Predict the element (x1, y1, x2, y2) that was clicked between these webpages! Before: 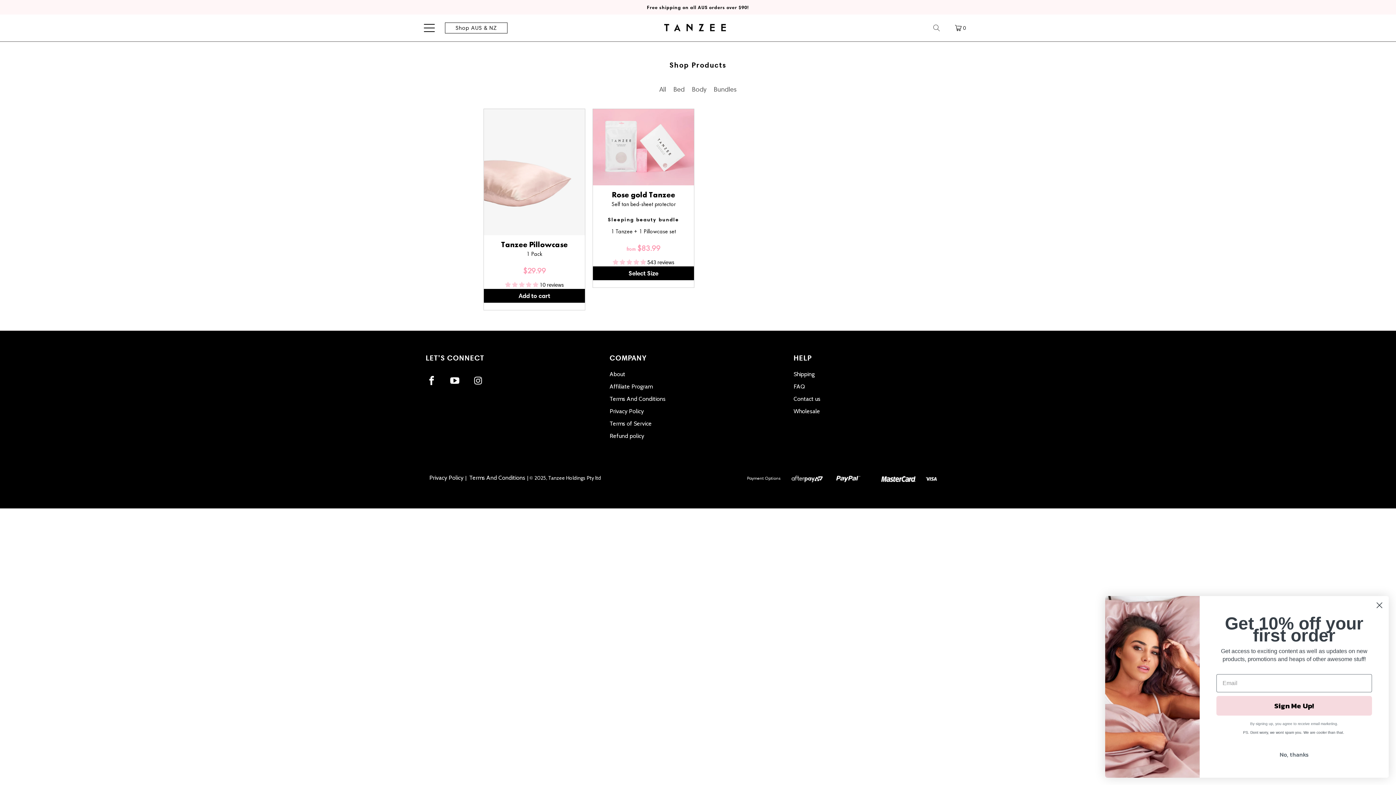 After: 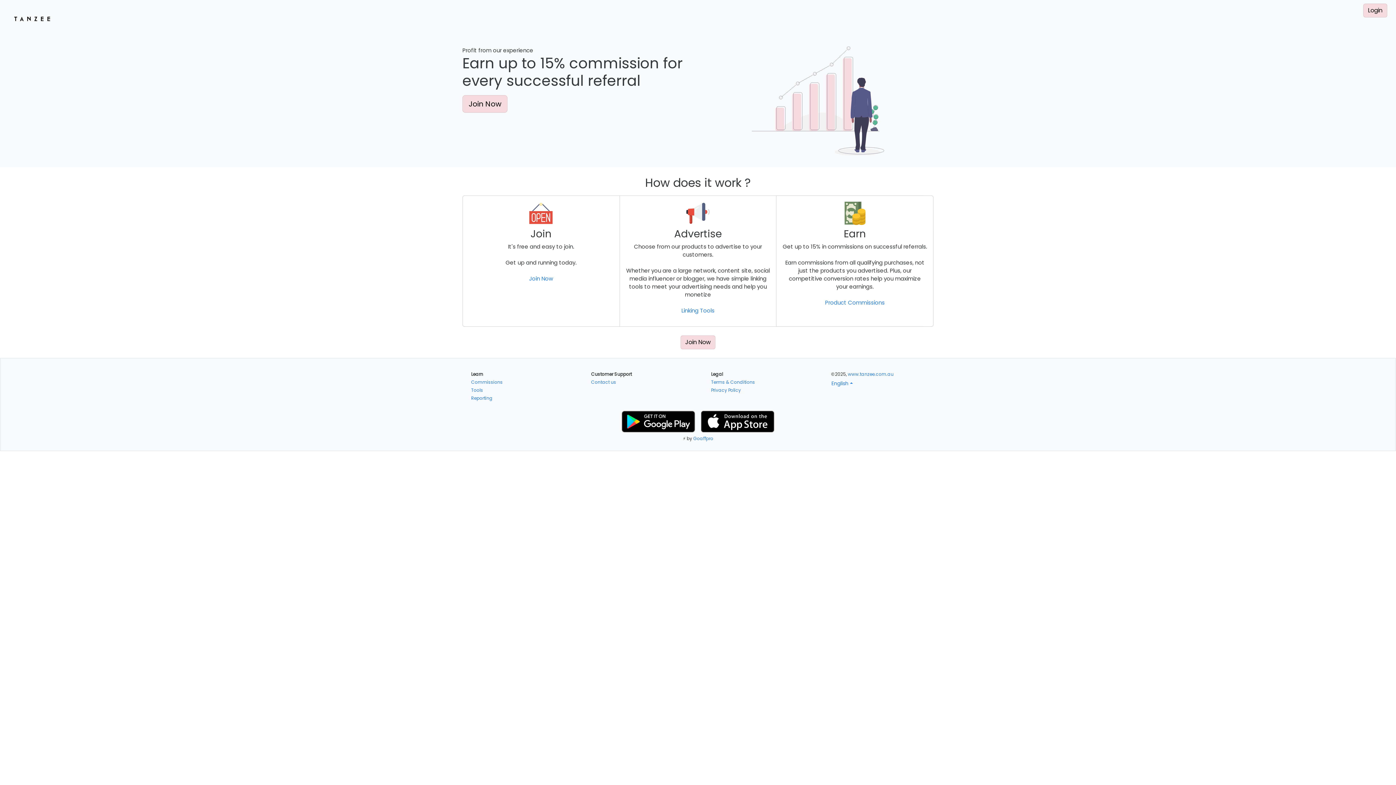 Action: label: Affiliate Program bbox: (609, 383, 786, 390)